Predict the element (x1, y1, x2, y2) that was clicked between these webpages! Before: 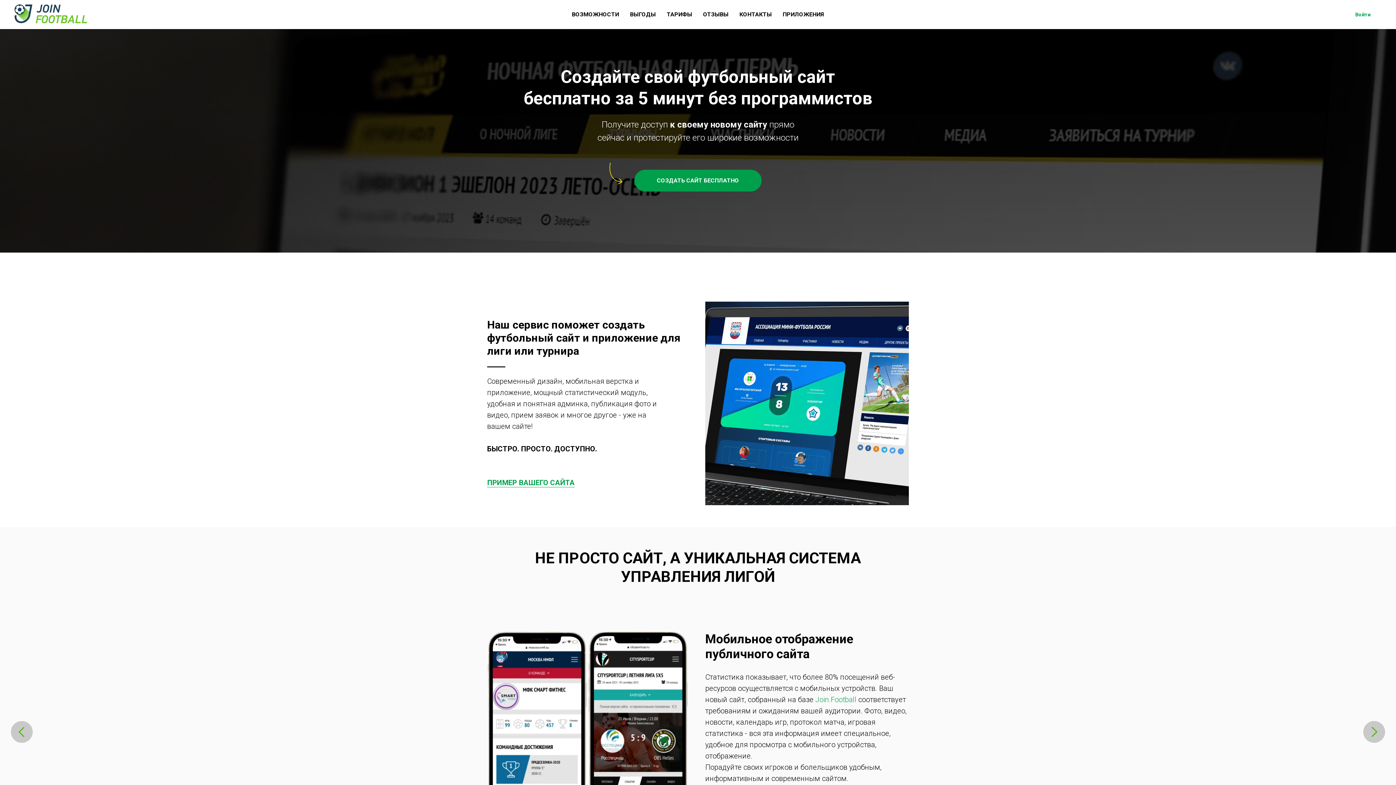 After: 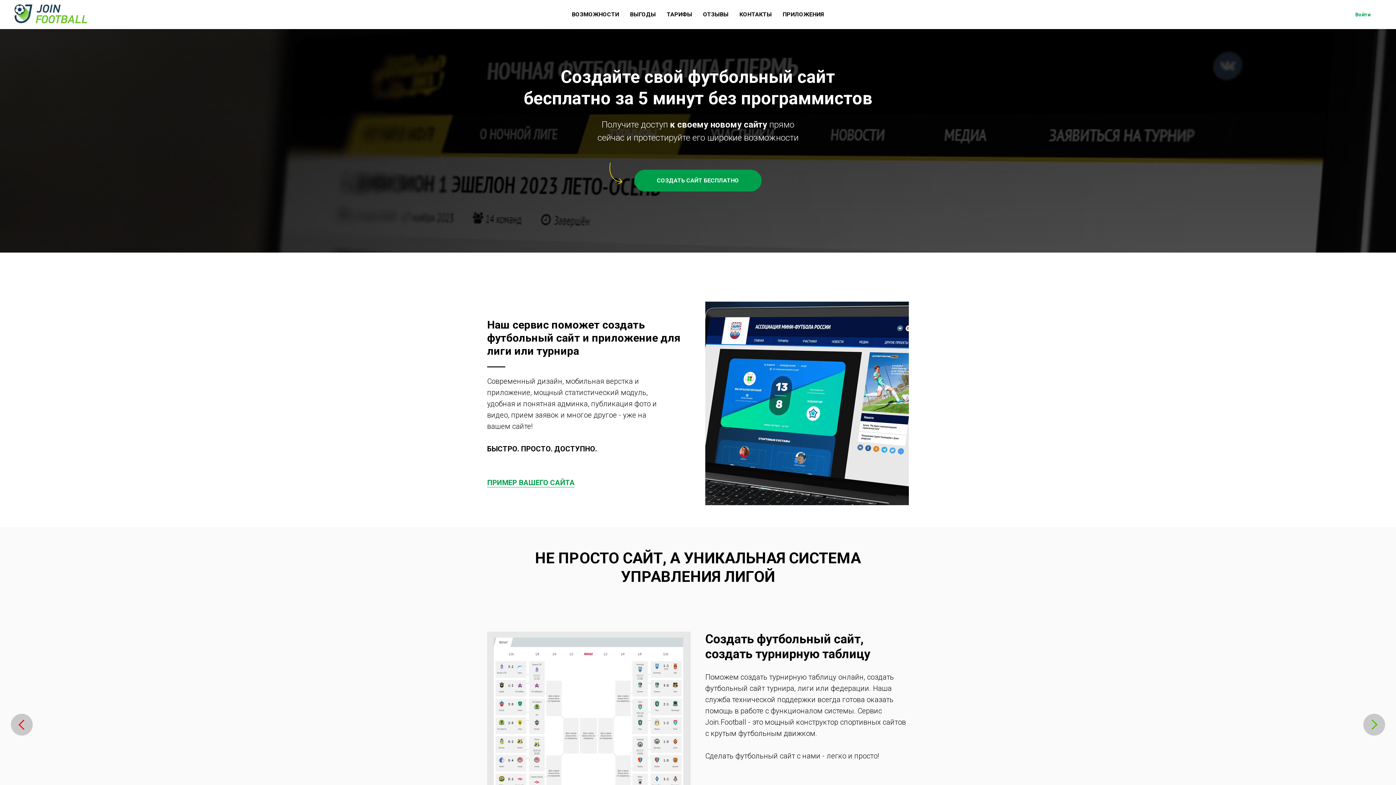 Action: bbox: (10, 721, 32, 743) label: Предыдущий слайд